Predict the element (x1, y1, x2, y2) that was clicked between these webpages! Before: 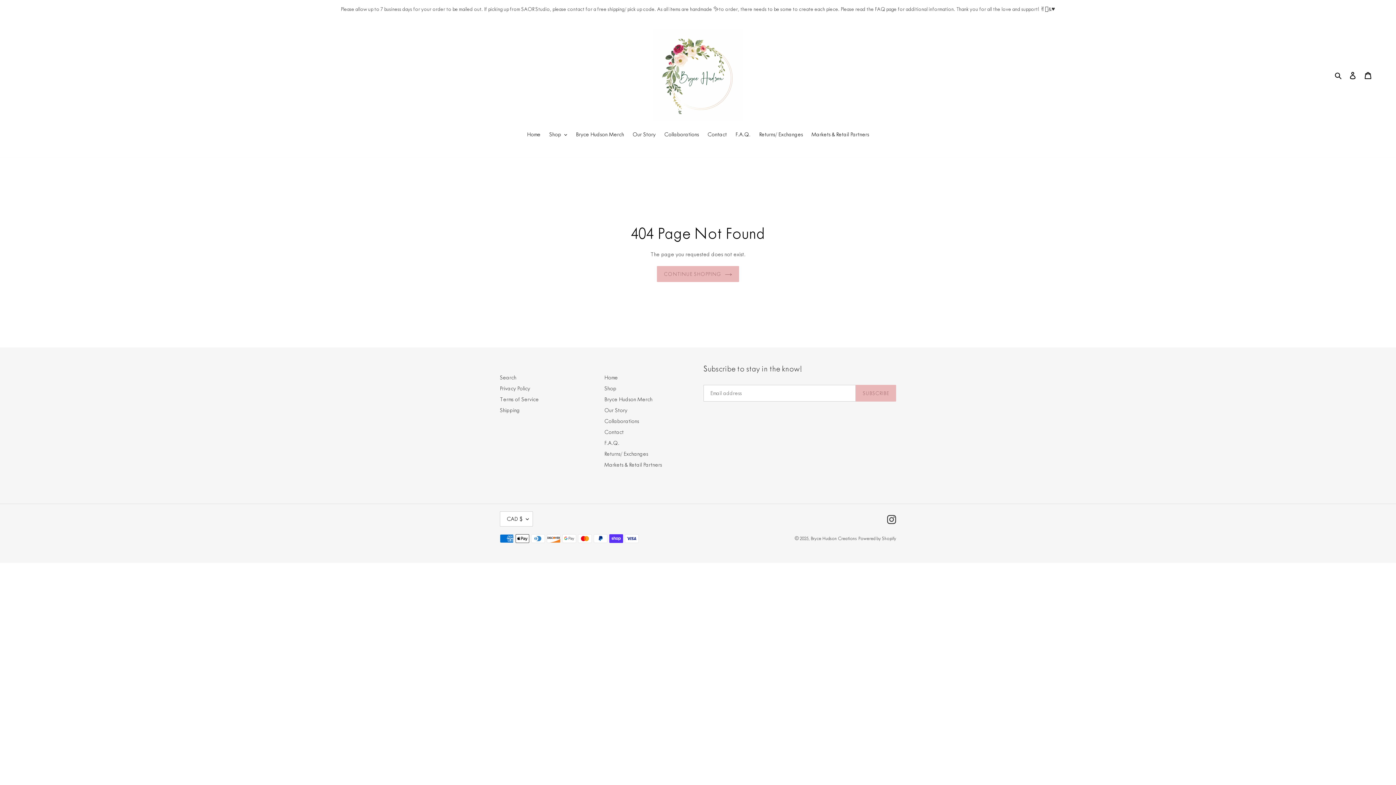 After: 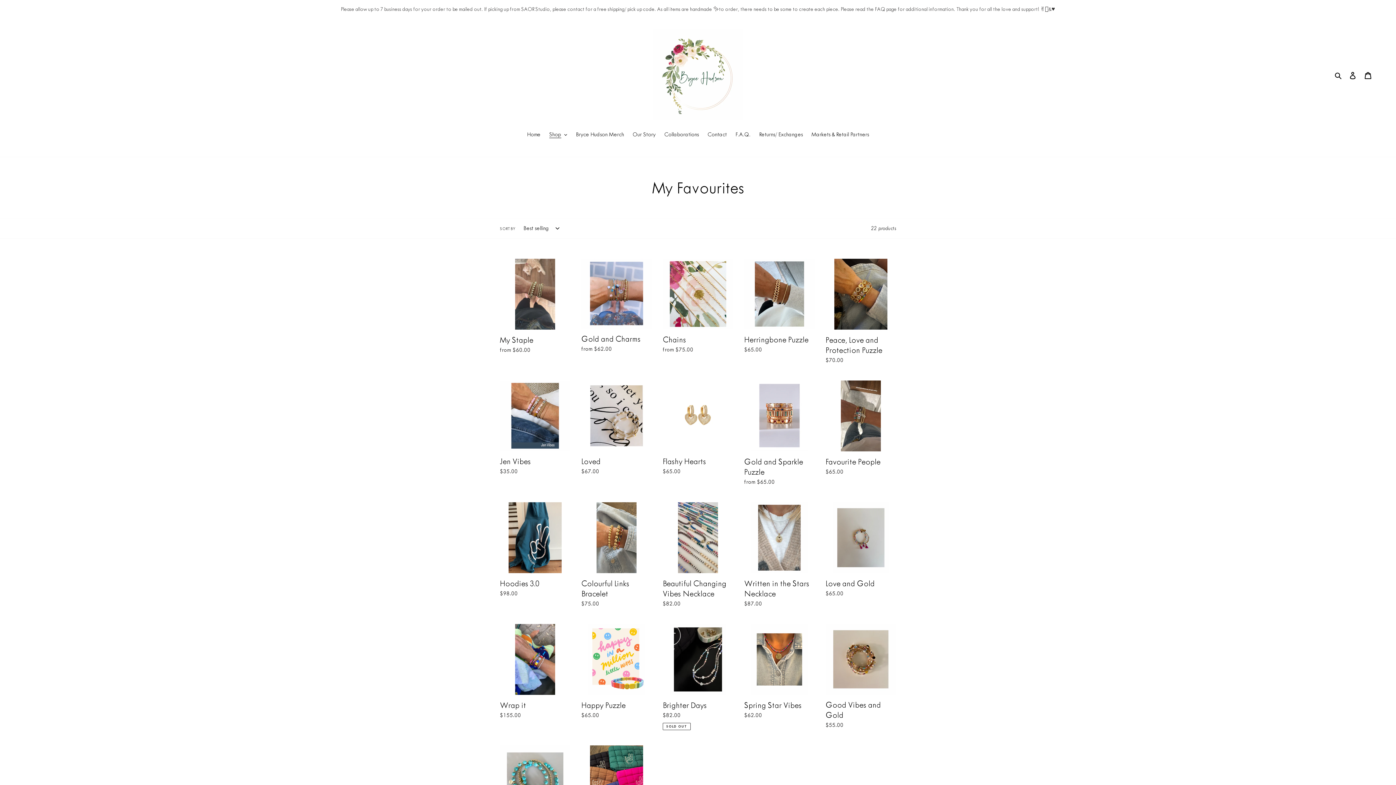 Action: label: Shop bbox: (604, 384, 616, 391)